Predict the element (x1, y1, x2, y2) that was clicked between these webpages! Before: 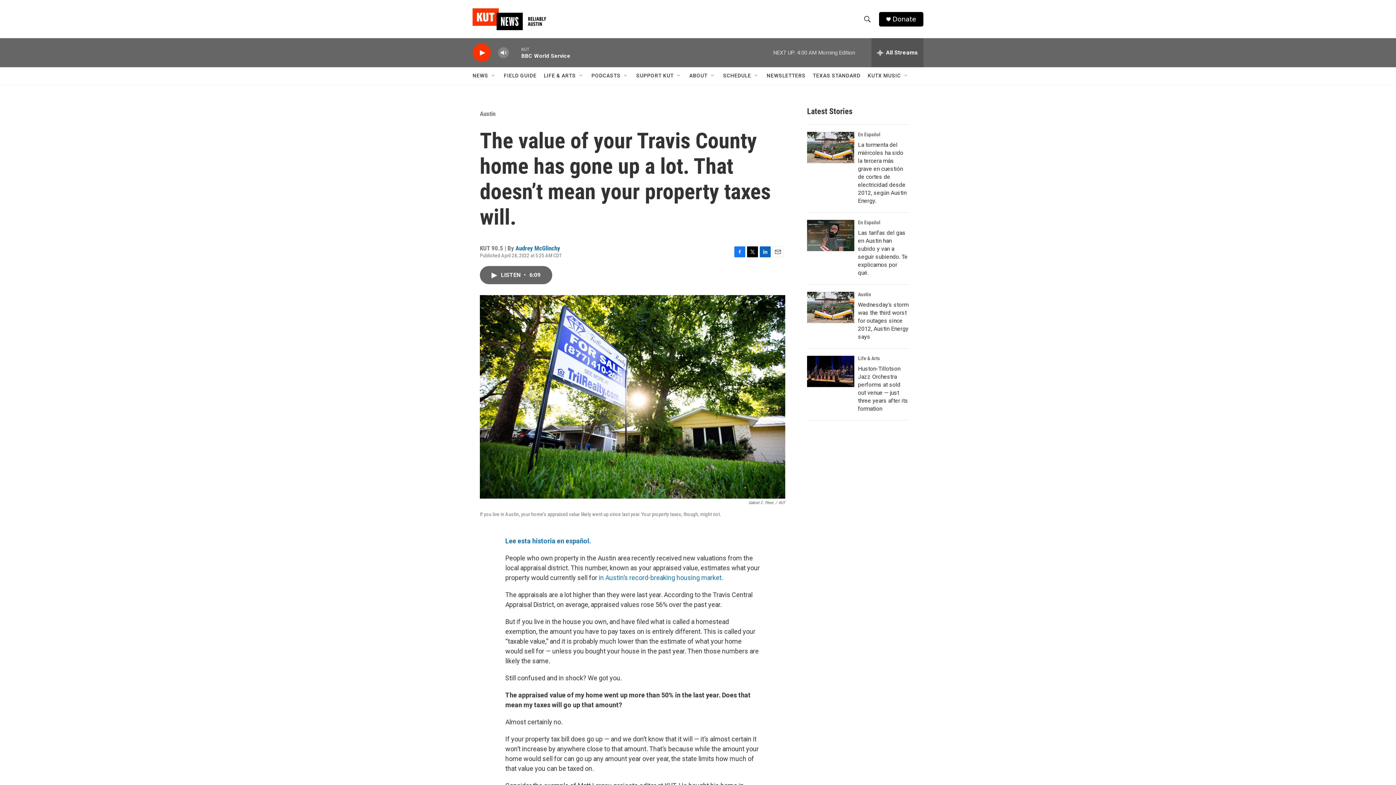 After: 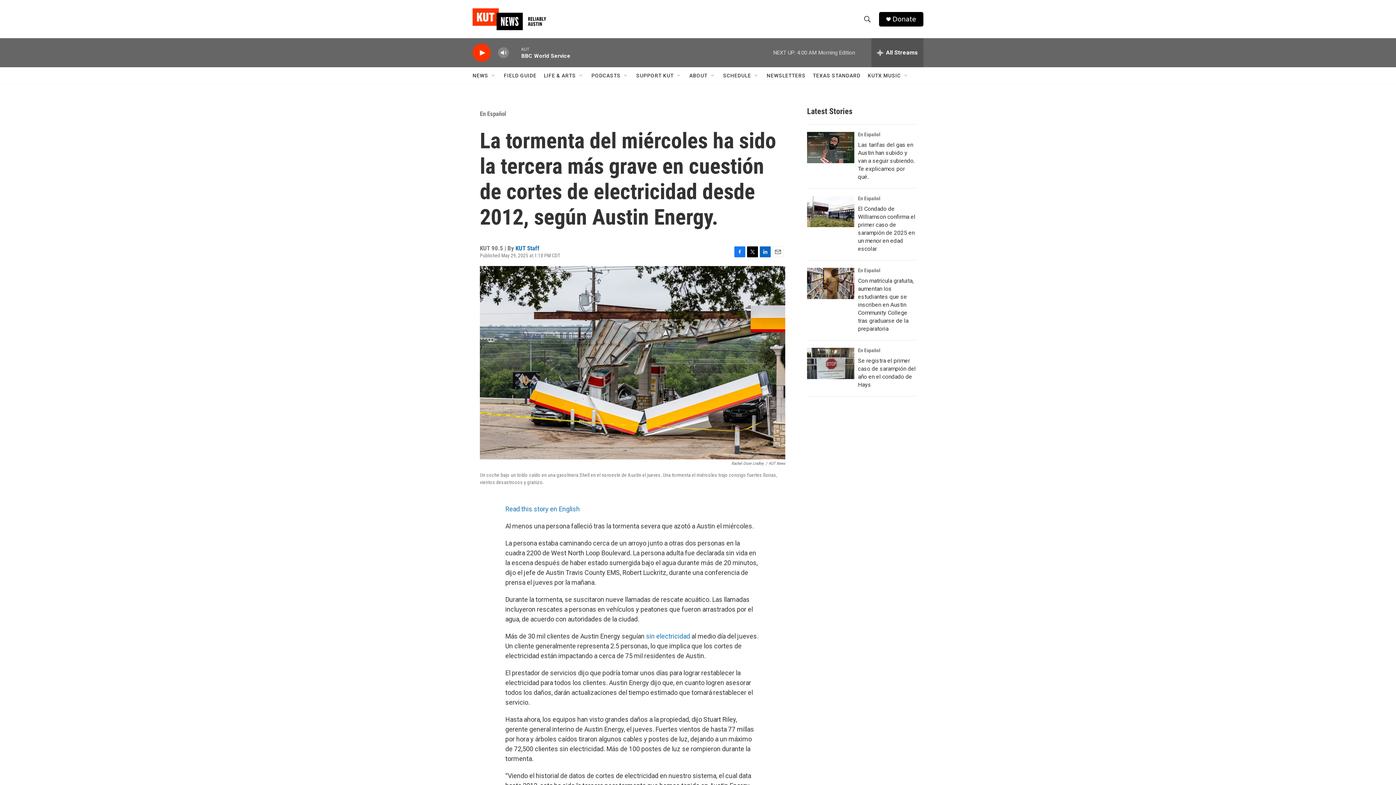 Action: label: La tormenta del miércoles ha sido la tercera más grave en cuestión de cortes de electricidad desde 2012, según Austin Energy.  bbox: (807, 132, 854, 163)